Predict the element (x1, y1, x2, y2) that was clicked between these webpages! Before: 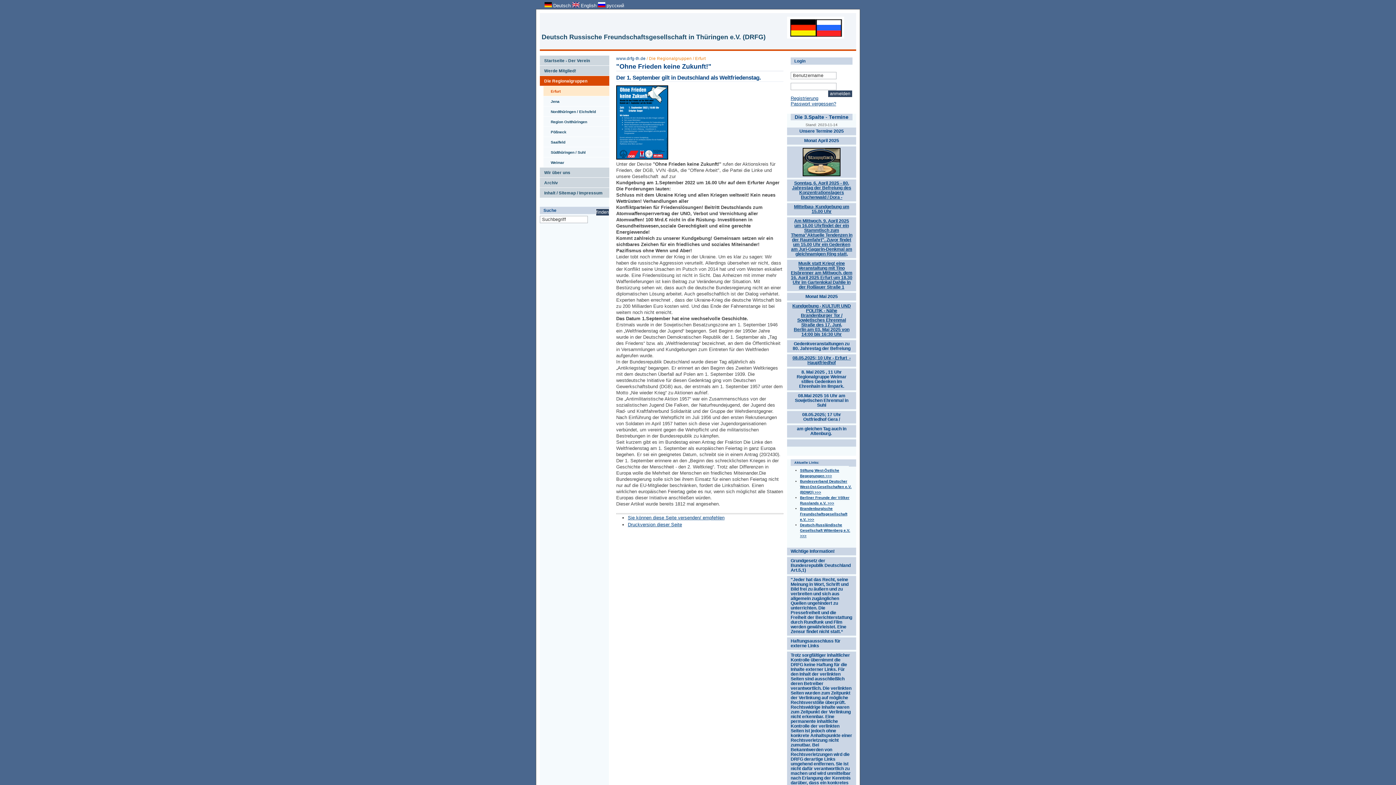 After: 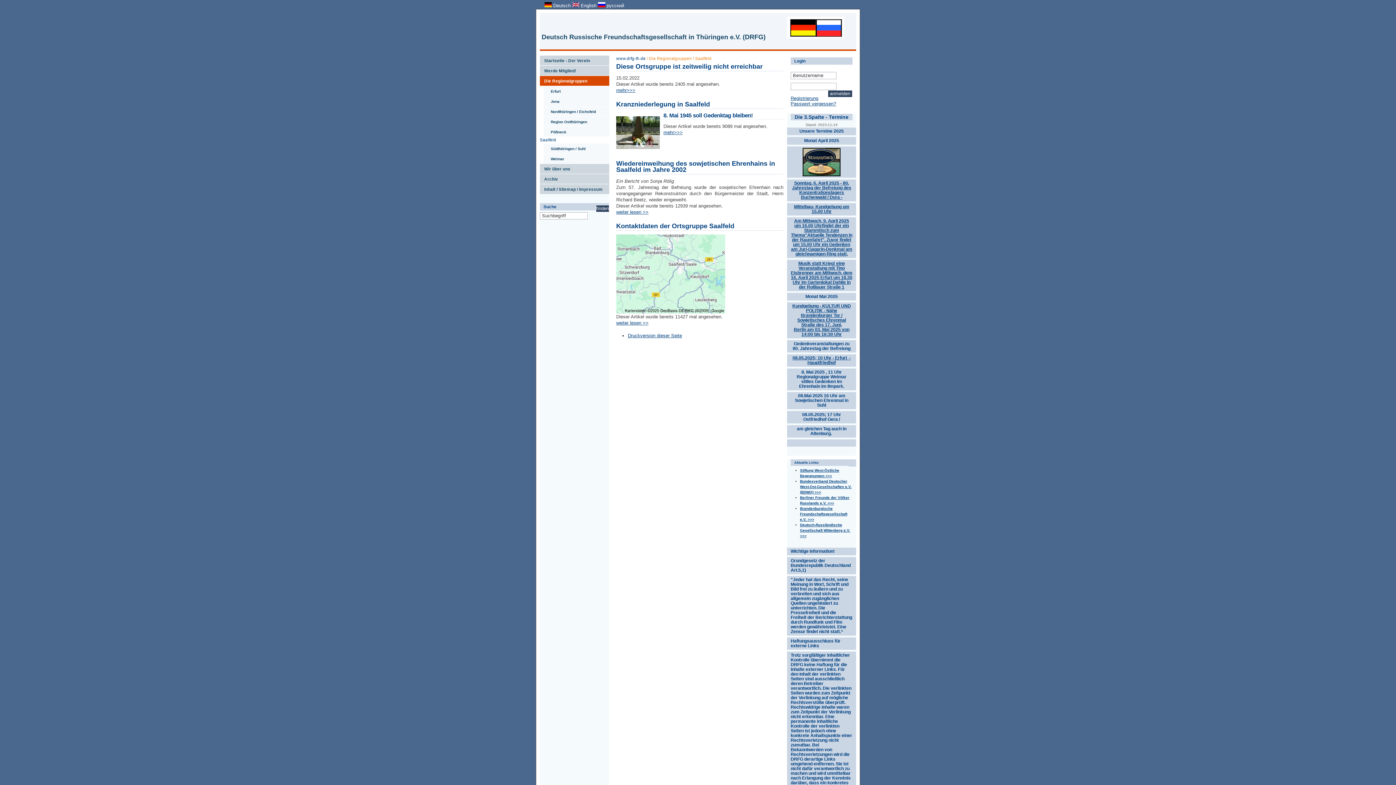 Action: label: 3.6:
Saalfeld bbox: (543, 137, 609, 146)